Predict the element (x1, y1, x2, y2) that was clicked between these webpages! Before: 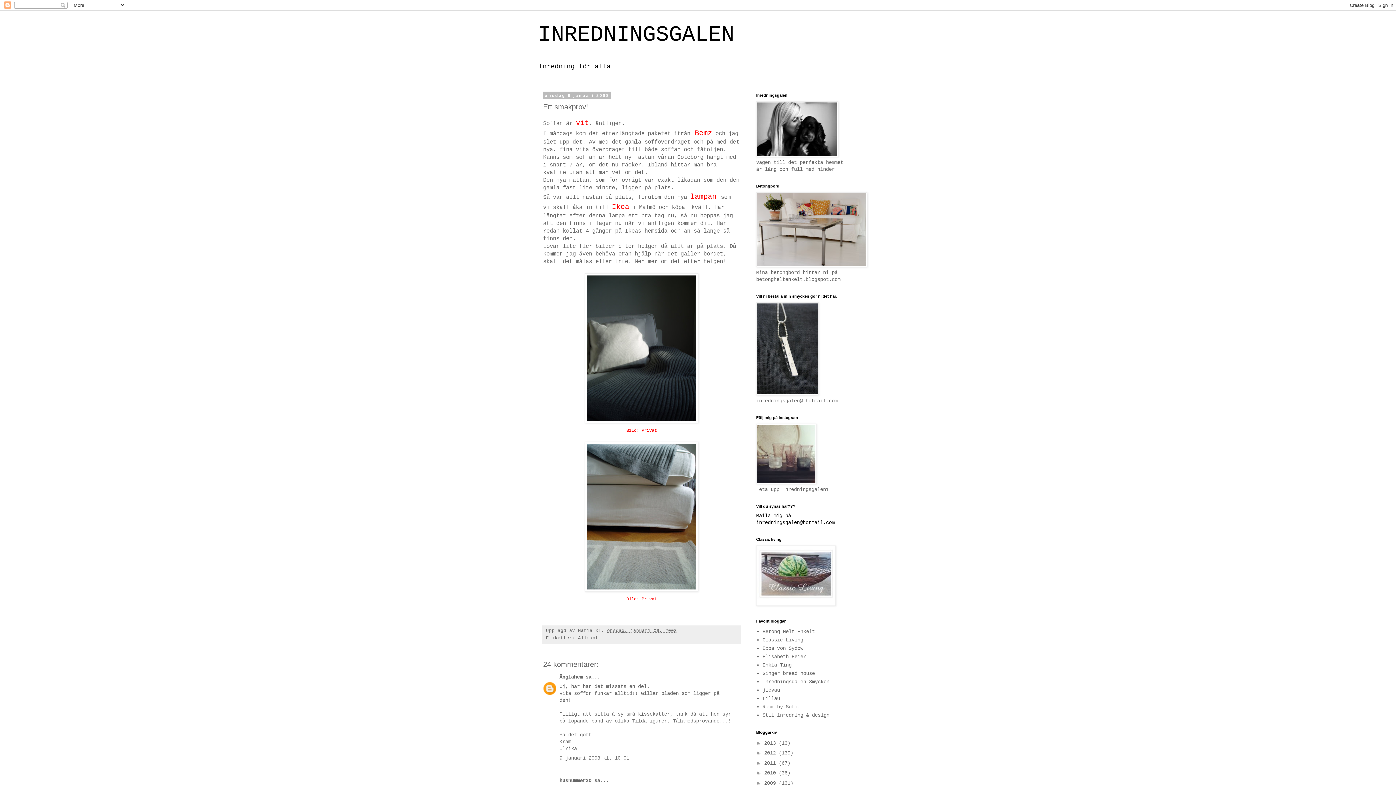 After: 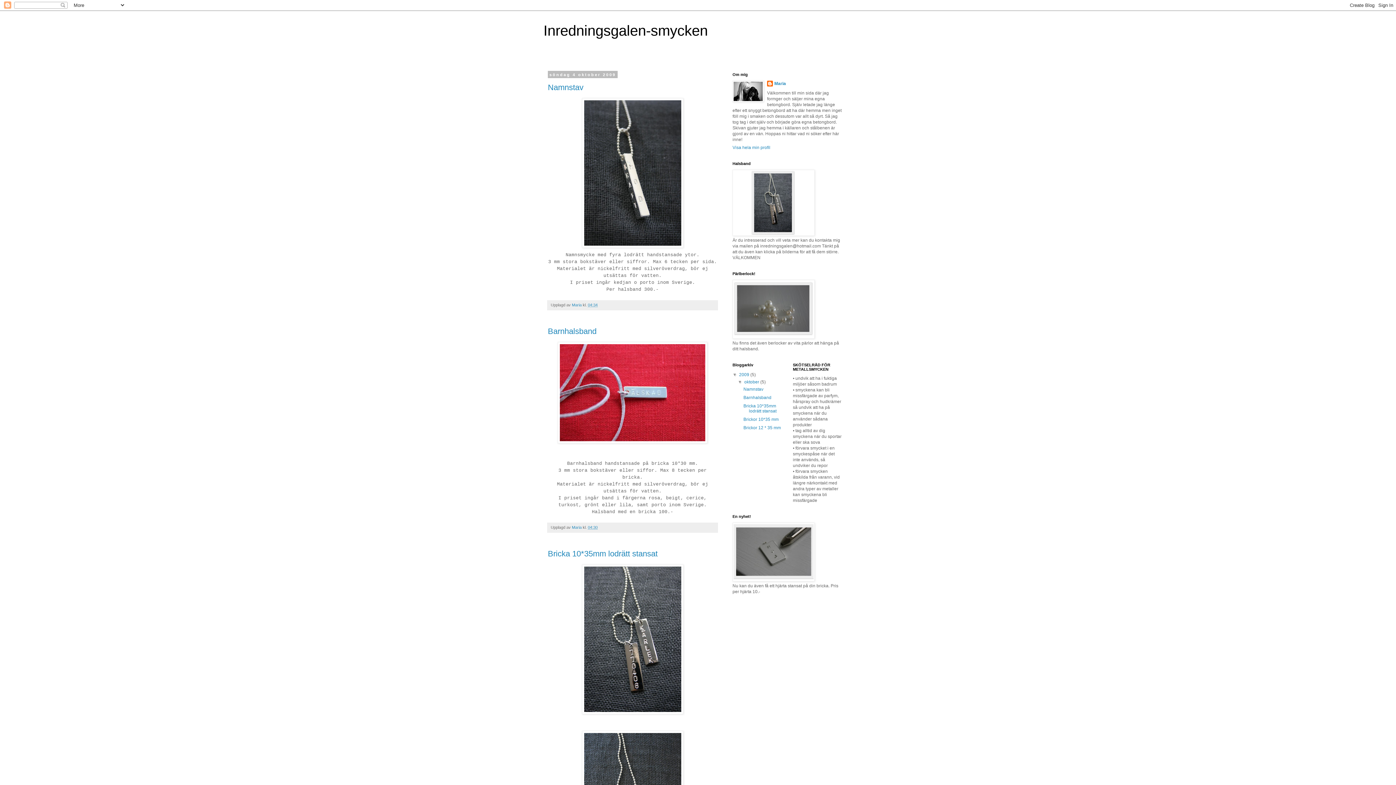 Action: bbox: (756, 391, 818, 397)